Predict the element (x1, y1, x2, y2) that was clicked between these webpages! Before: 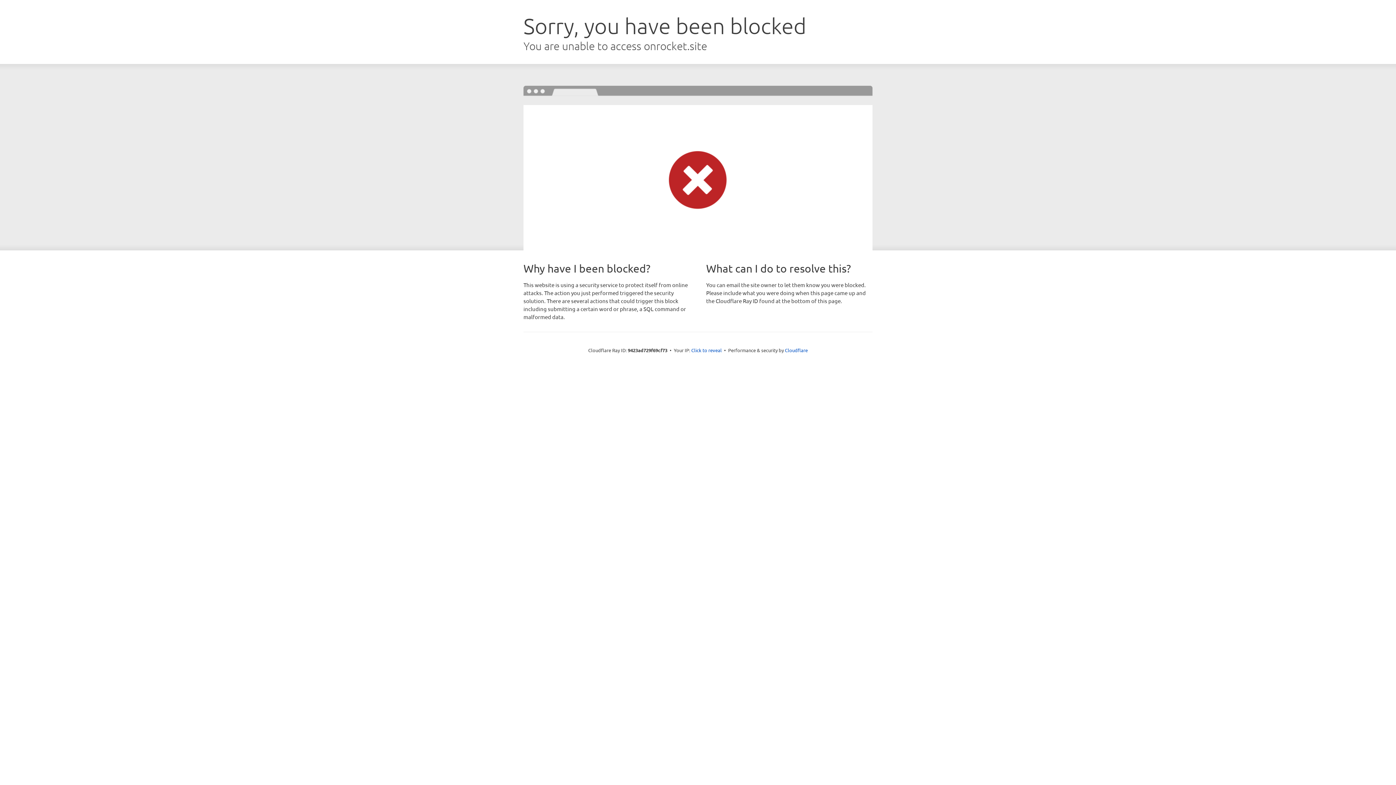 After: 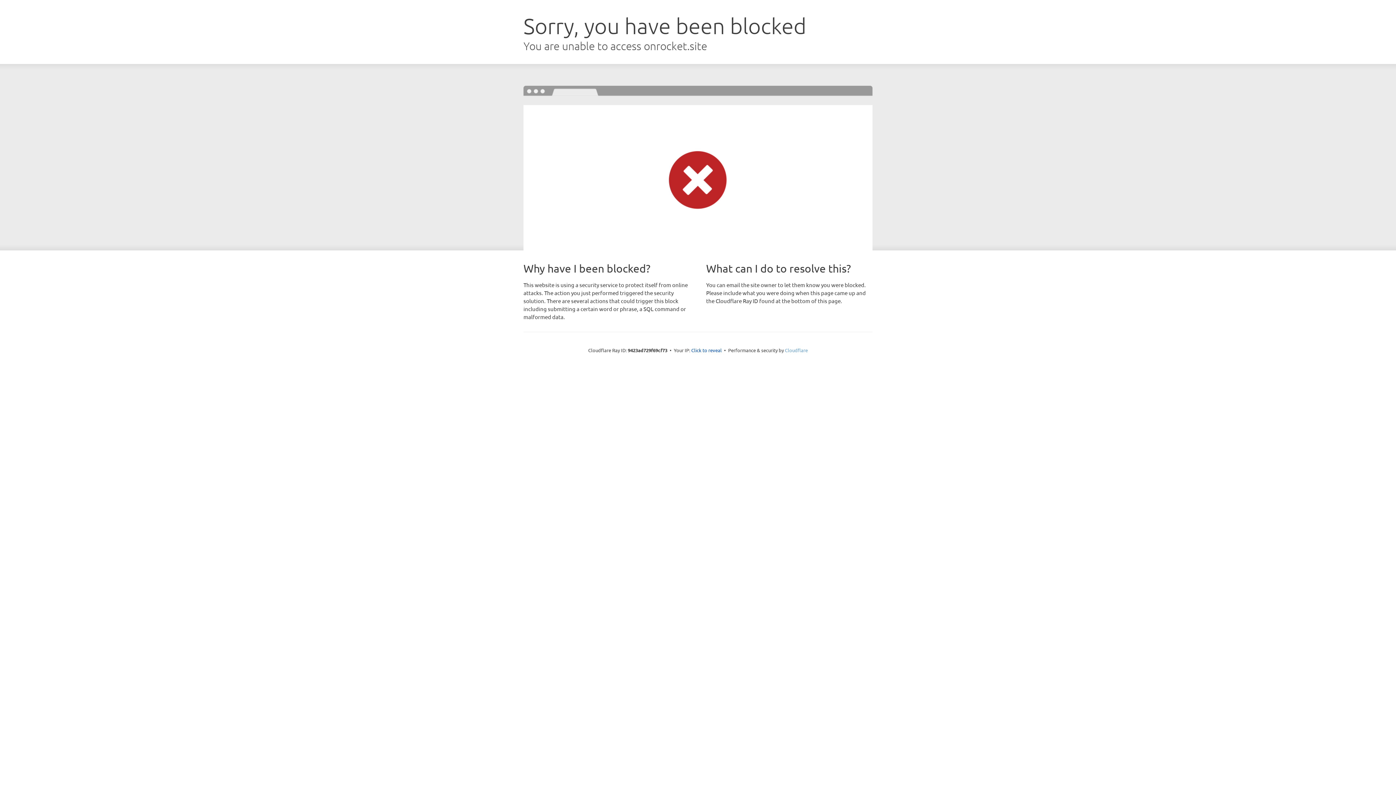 Action: label: Cloudflare bbox: (785, 347, 808, 353)